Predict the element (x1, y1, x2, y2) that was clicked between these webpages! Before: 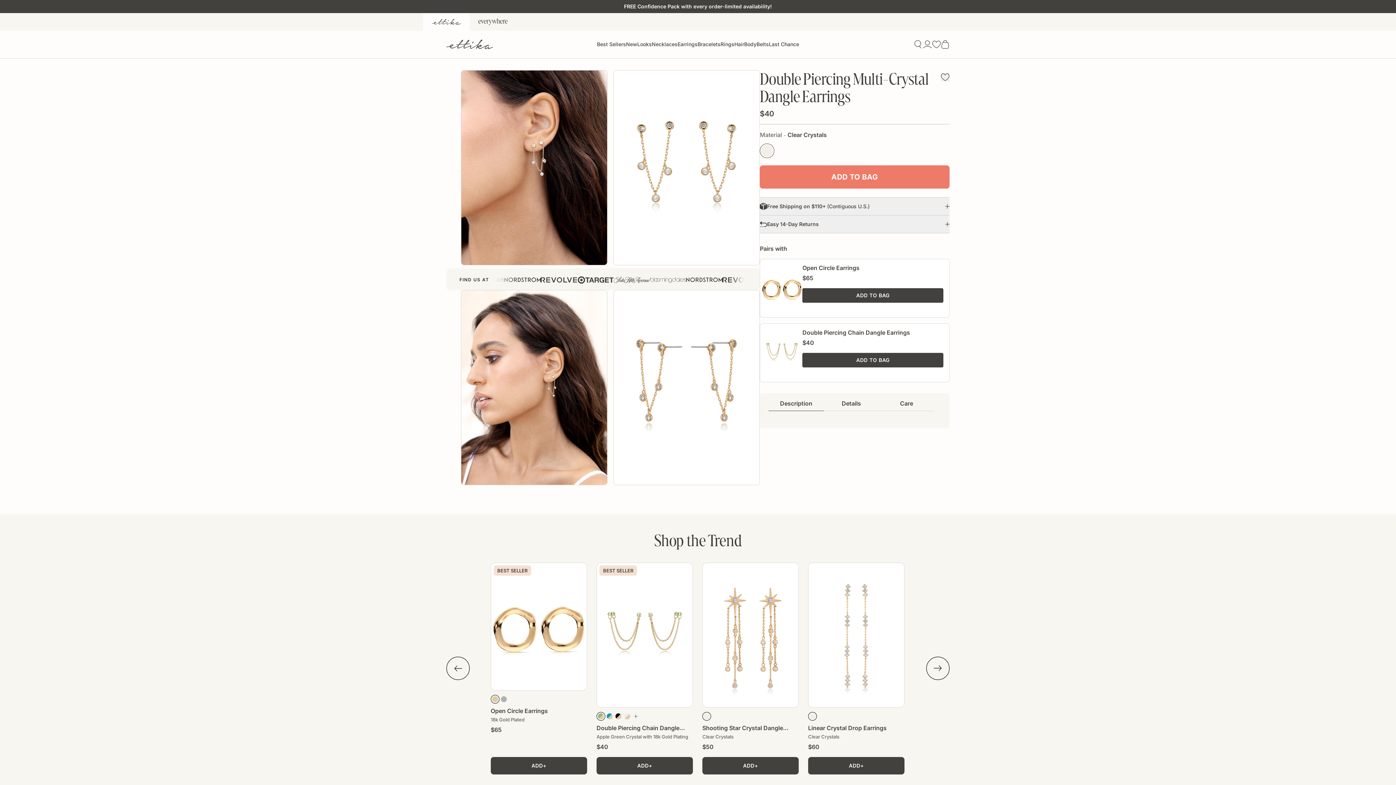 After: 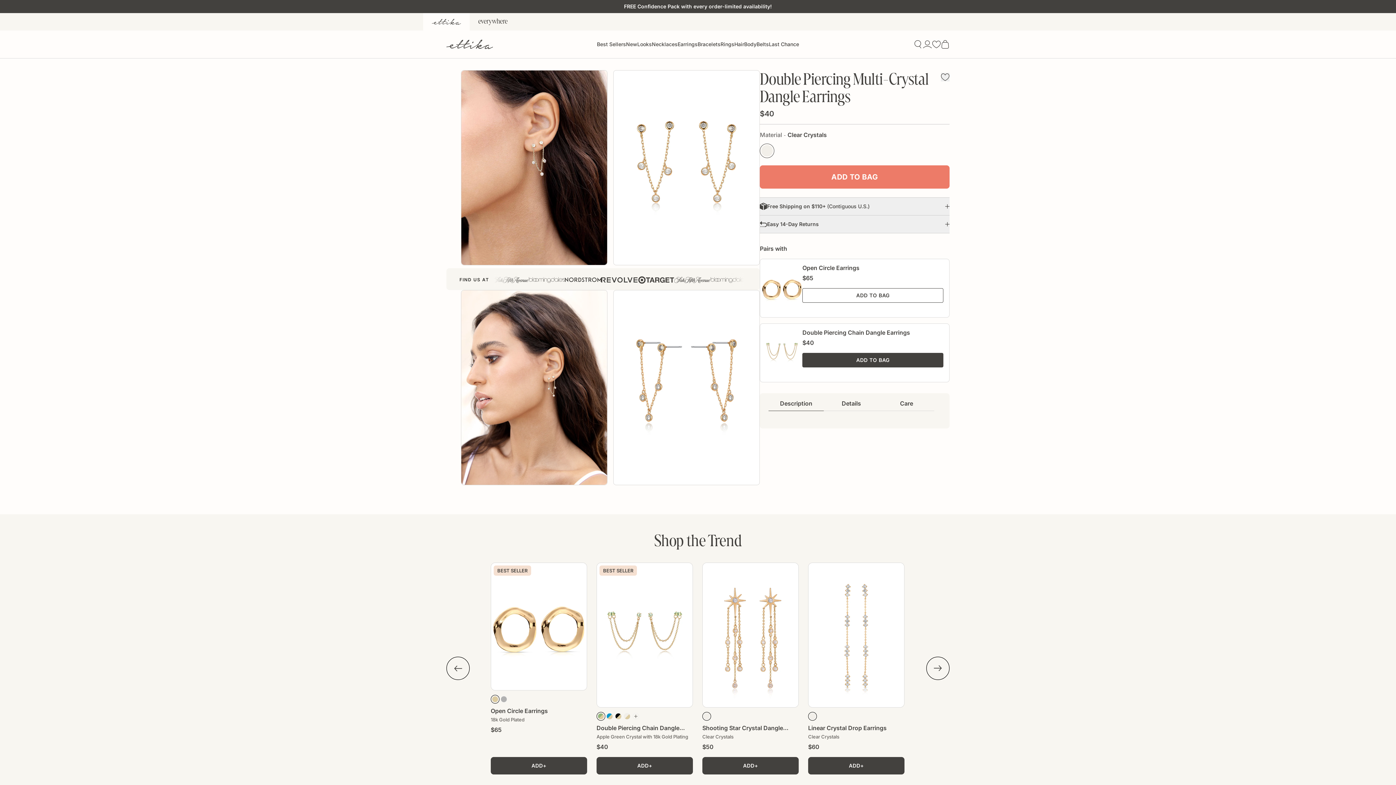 Action: label: ADD TO BAG bbox: (802, 288, 943, 302)